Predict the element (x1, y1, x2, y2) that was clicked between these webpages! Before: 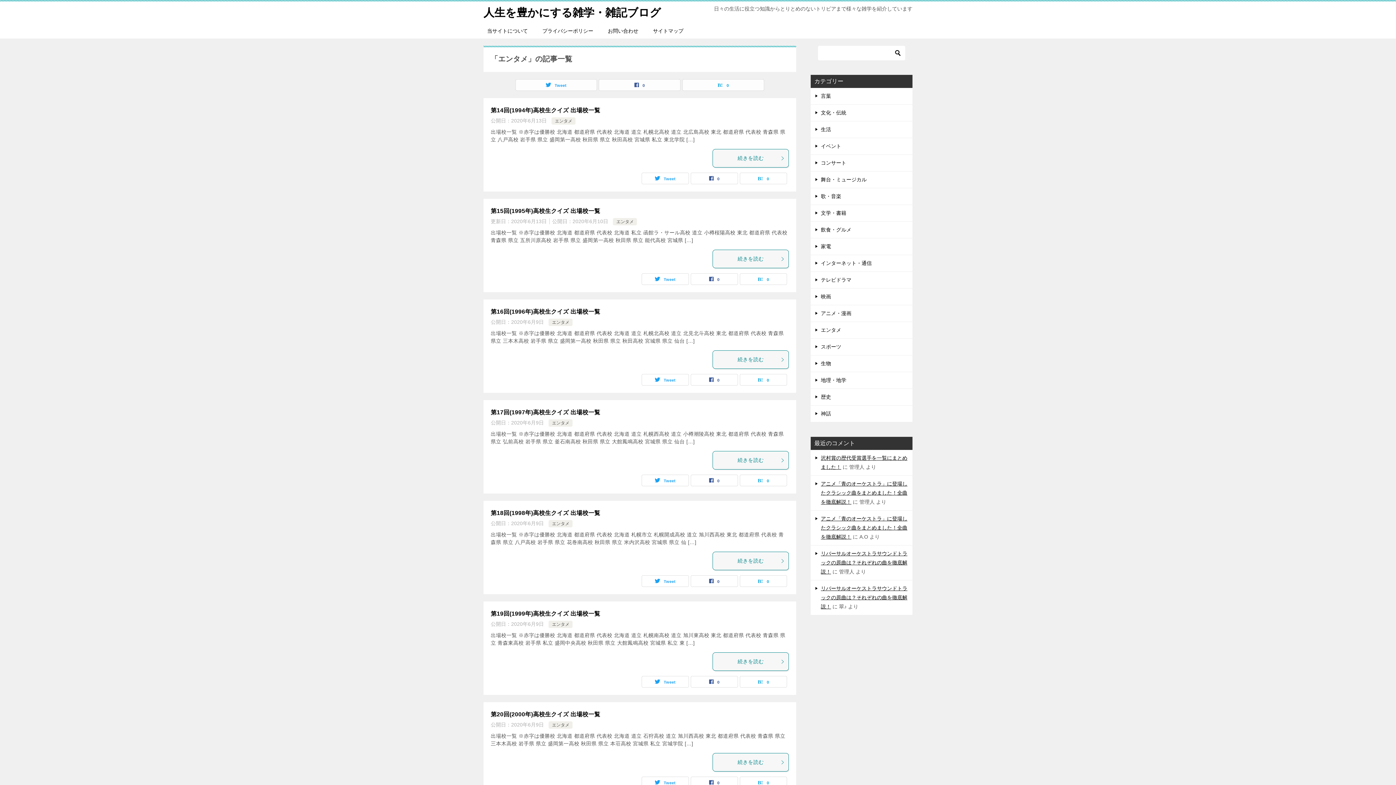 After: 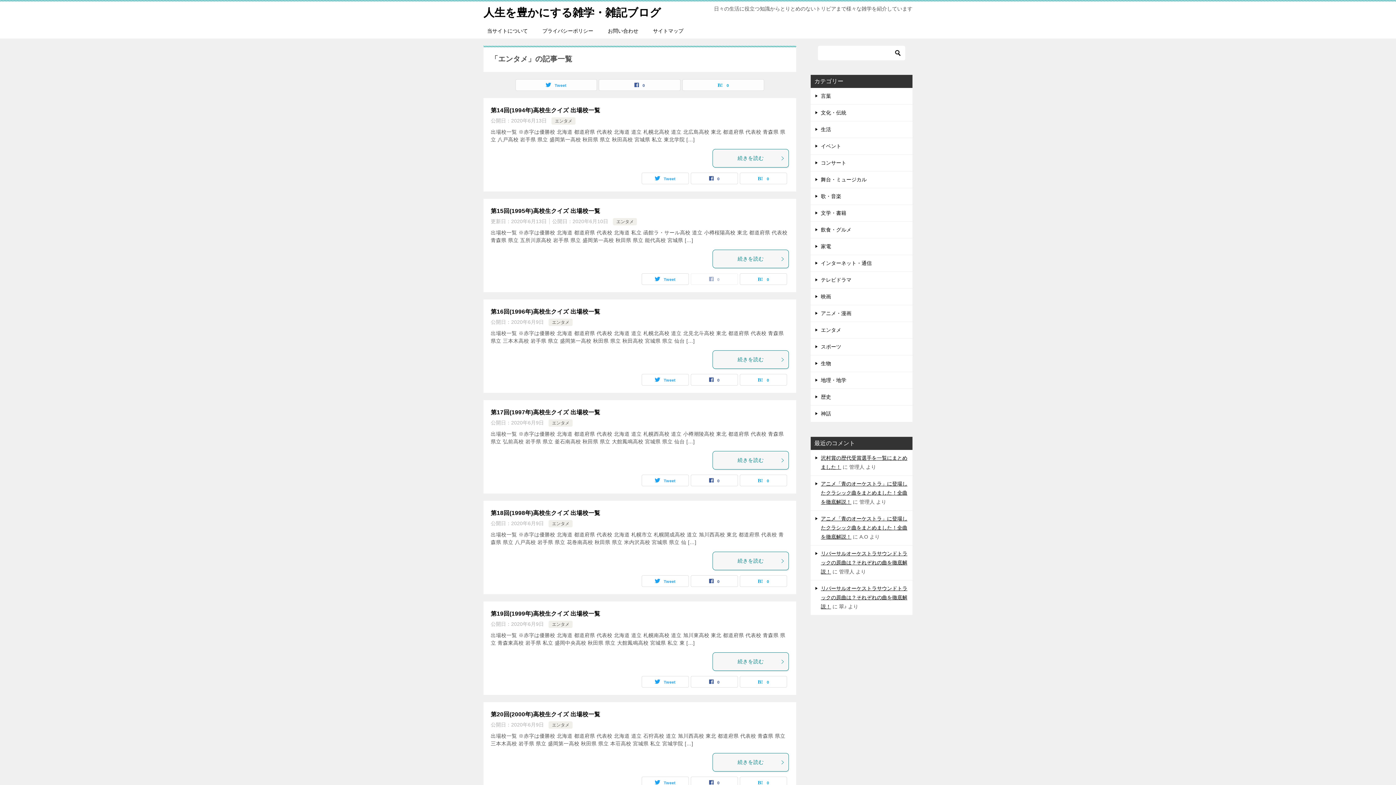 Action: label: 0 bbox: (691, 273, 737, 284)